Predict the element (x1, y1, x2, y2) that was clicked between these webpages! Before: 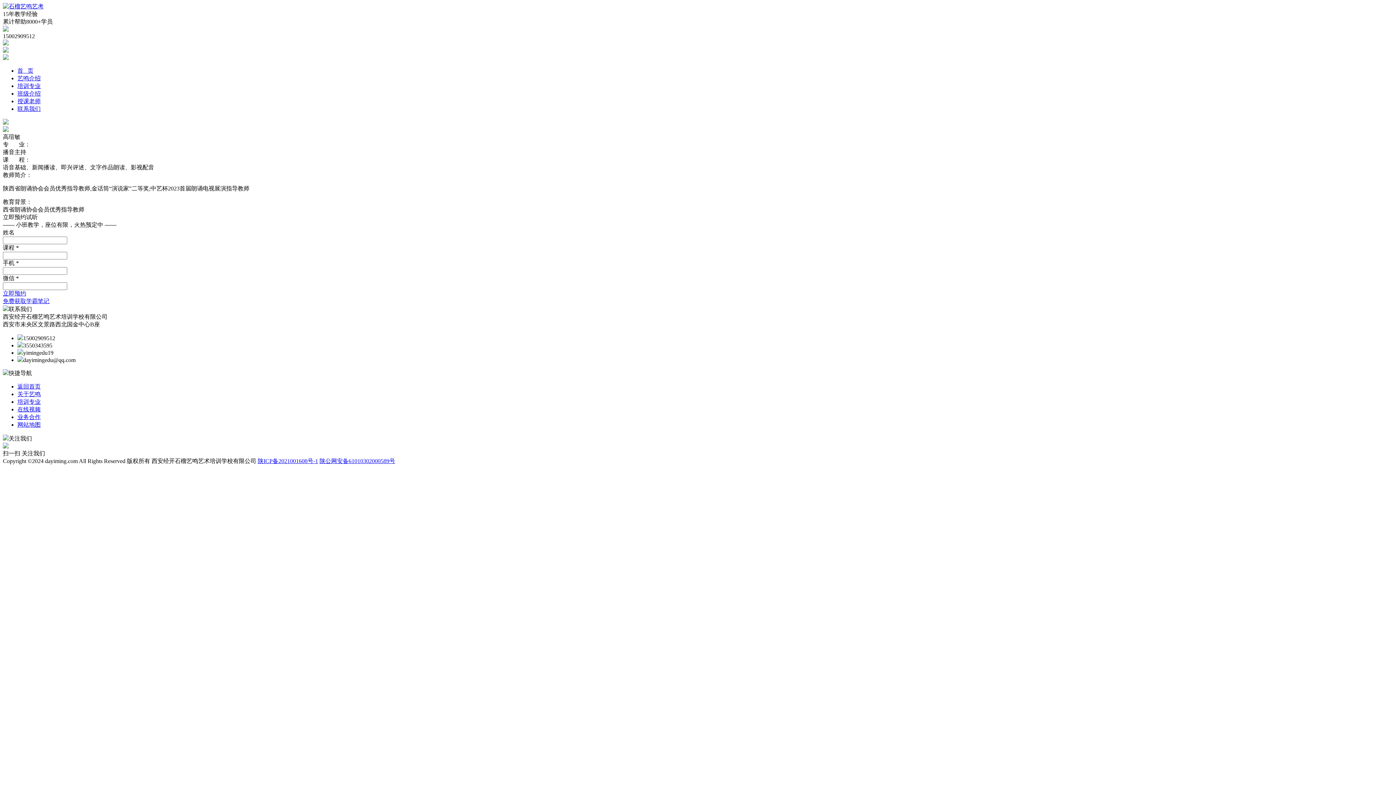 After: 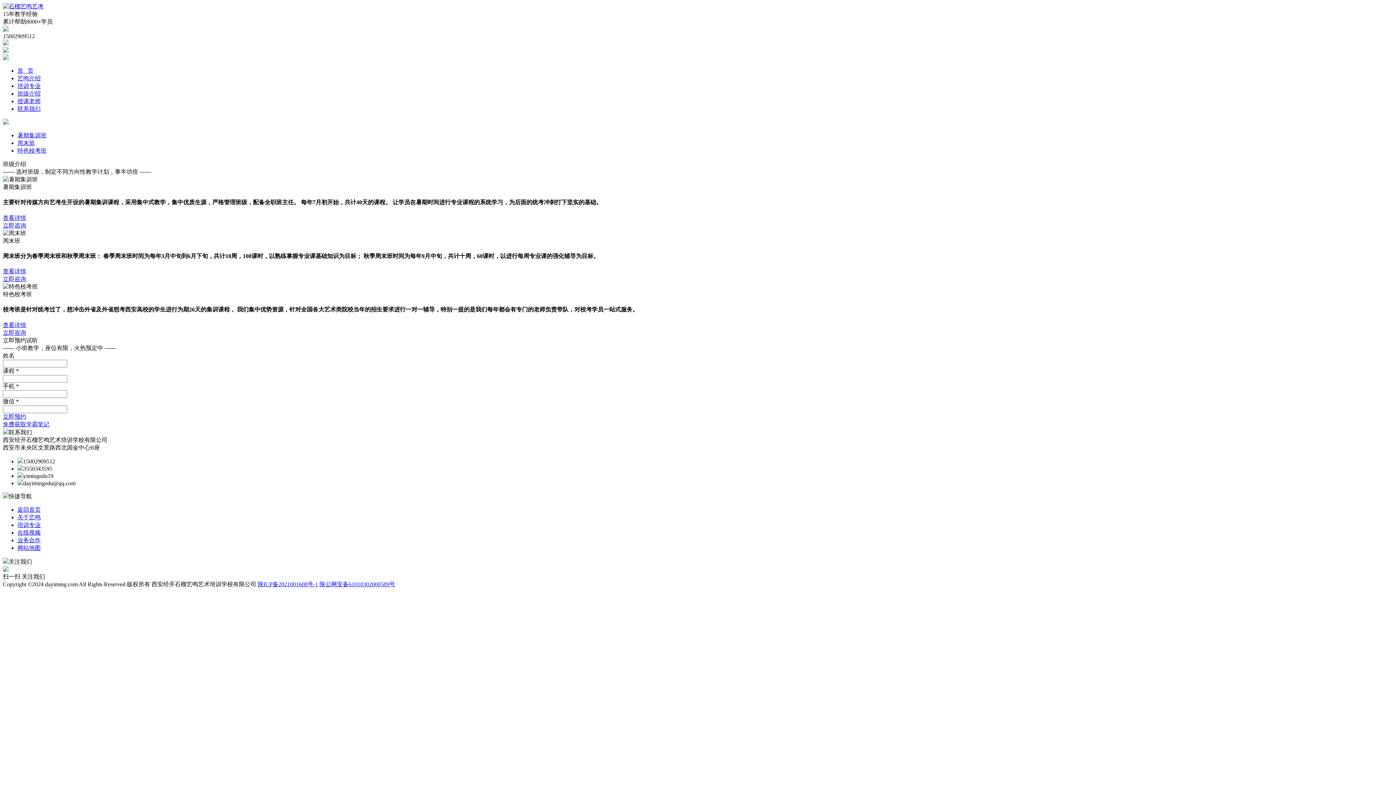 Action: bbox: (17, 90, 40, 96) label: 班级介绍